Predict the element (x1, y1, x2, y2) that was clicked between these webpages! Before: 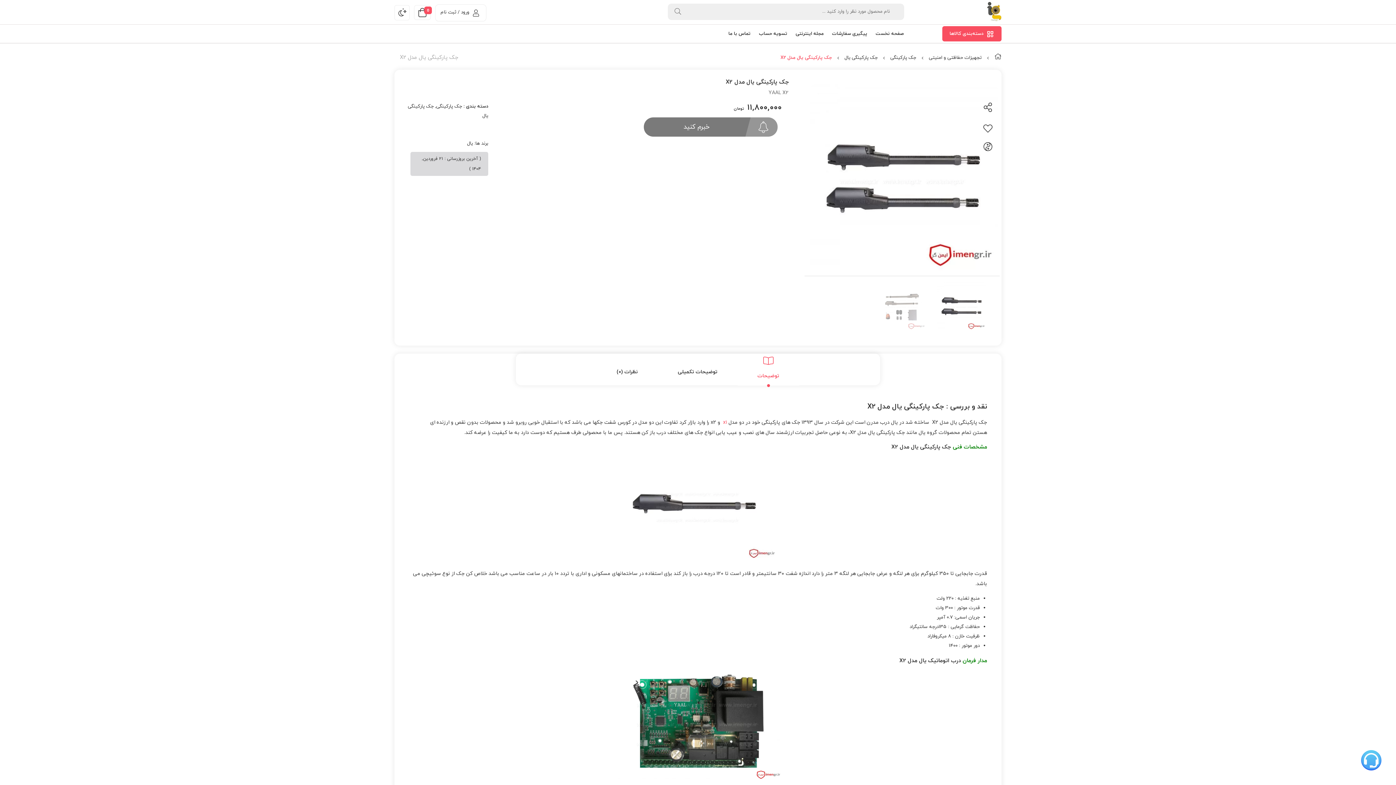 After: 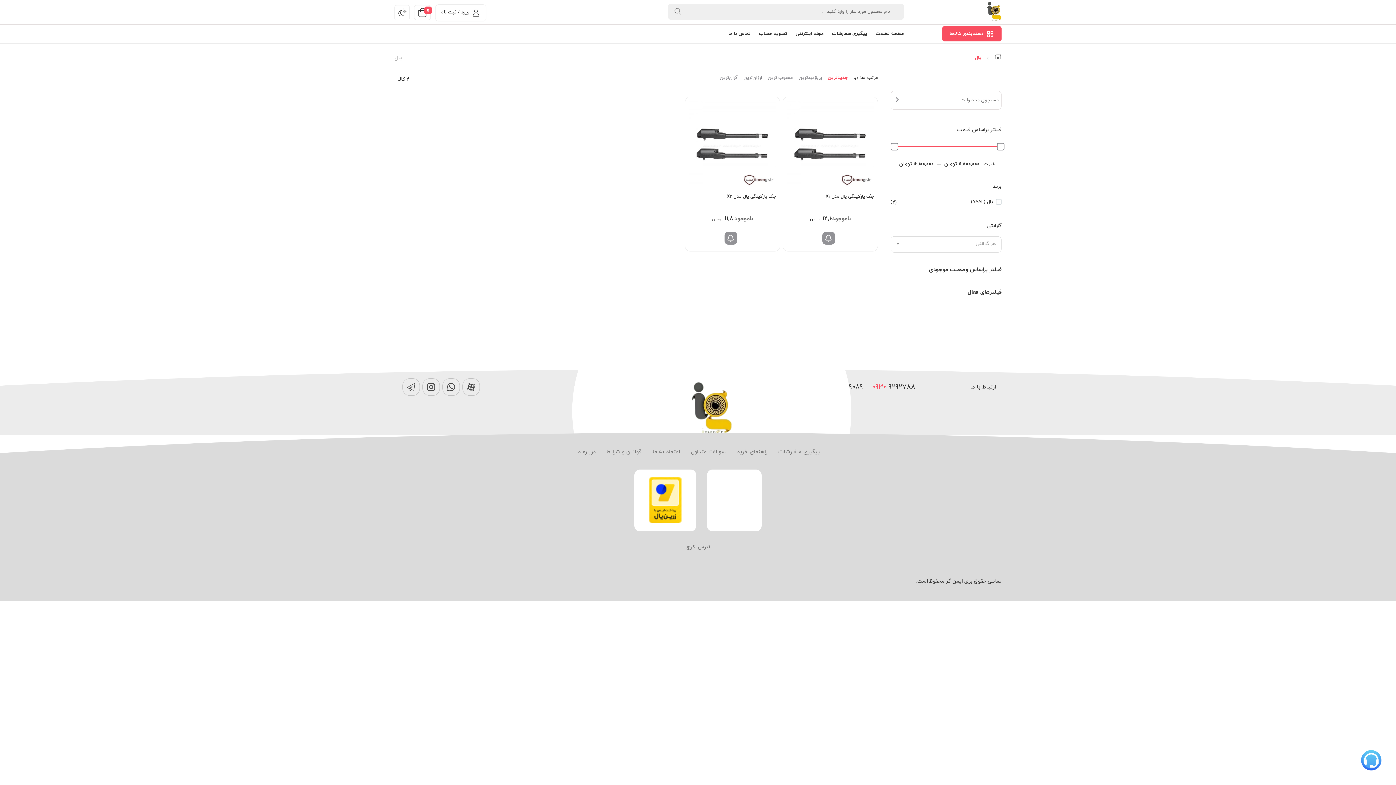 Action: label: یال bbox: (467, 140, 473, 146)